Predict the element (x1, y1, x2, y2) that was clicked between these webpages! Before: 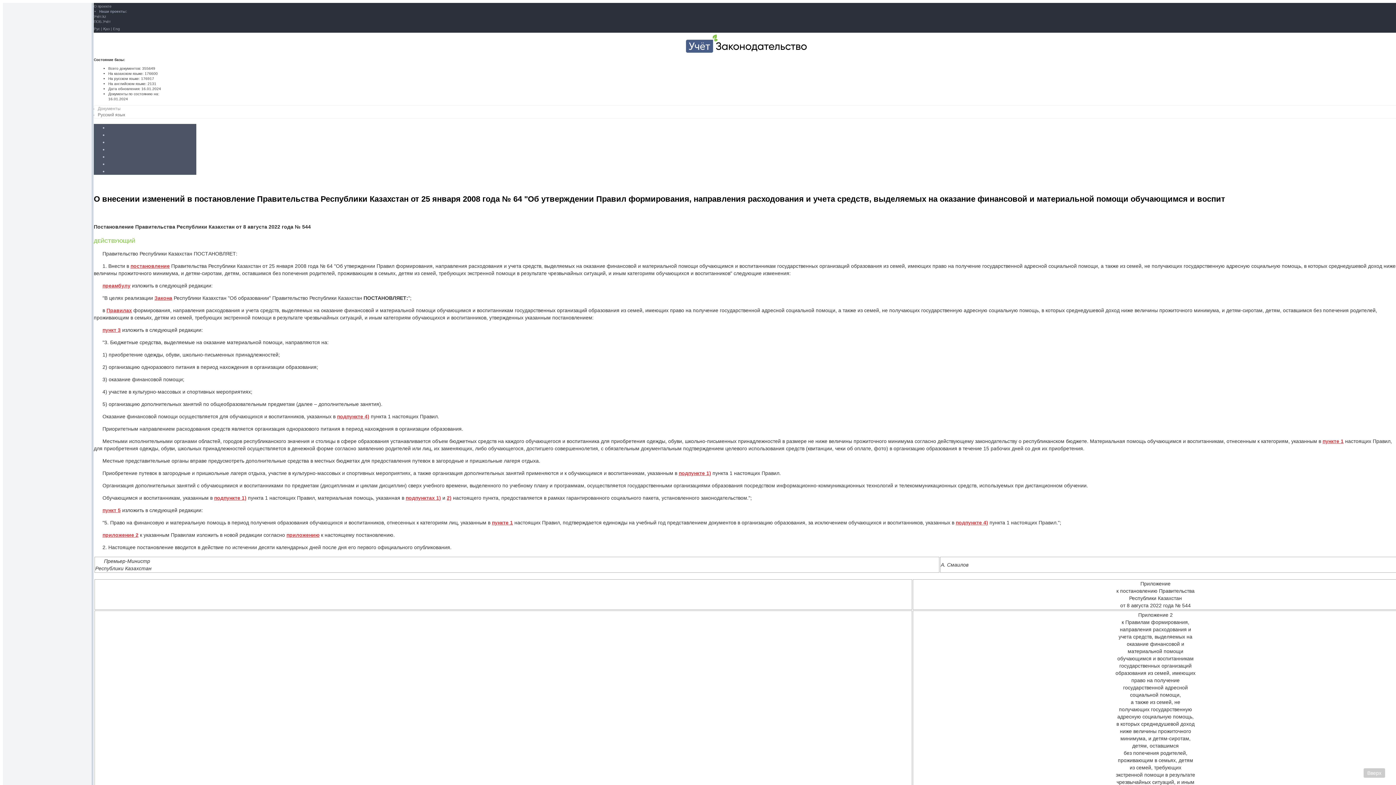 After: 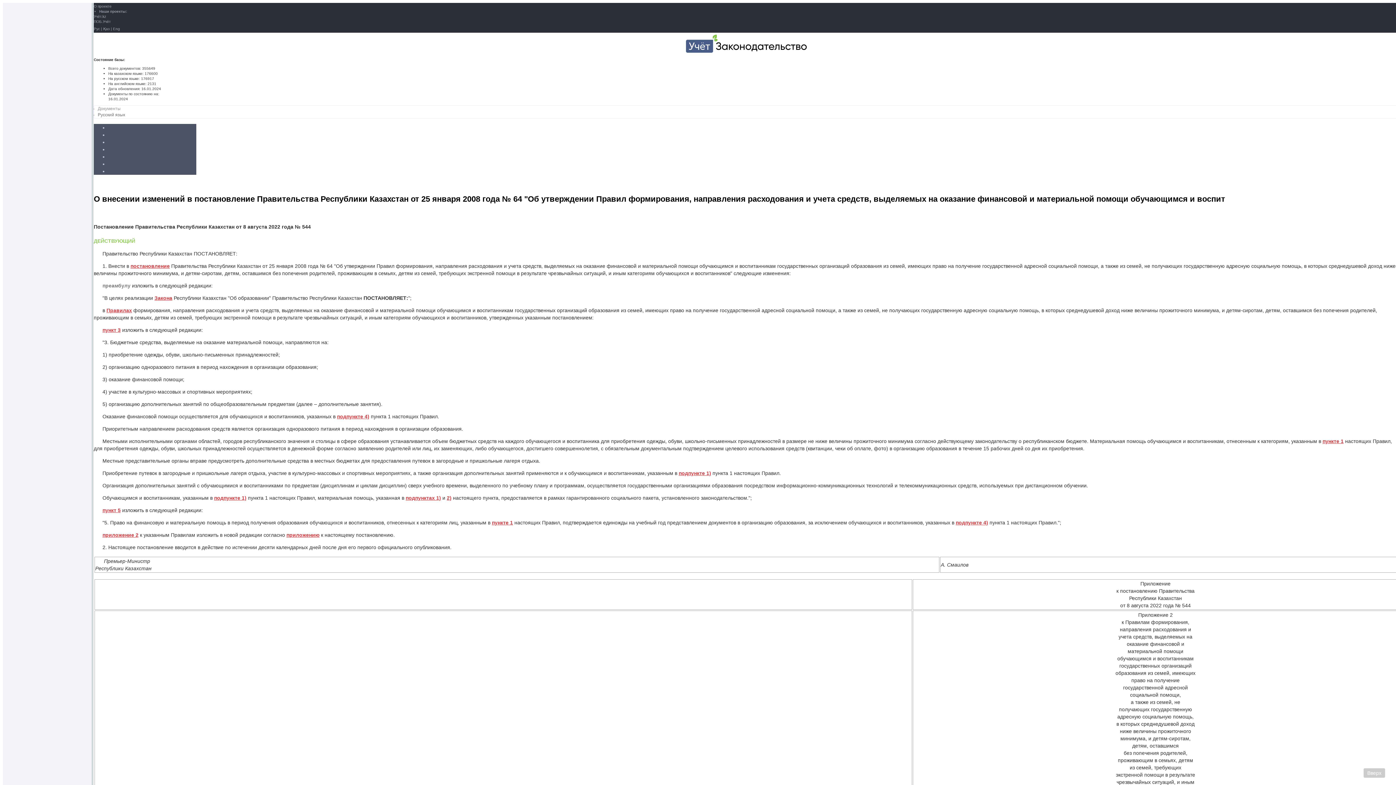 Action: label: преамбулу bbox: (102, 282, 130, 288)